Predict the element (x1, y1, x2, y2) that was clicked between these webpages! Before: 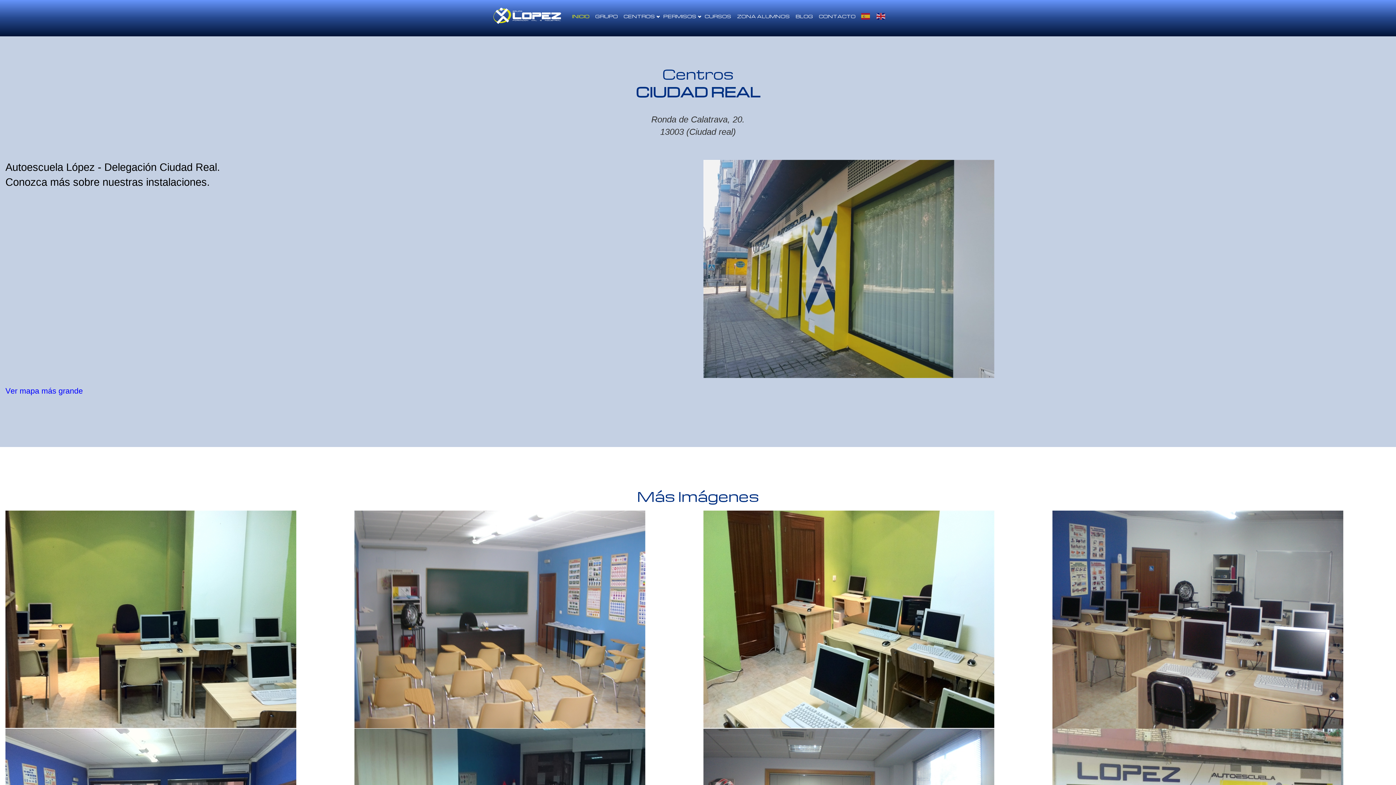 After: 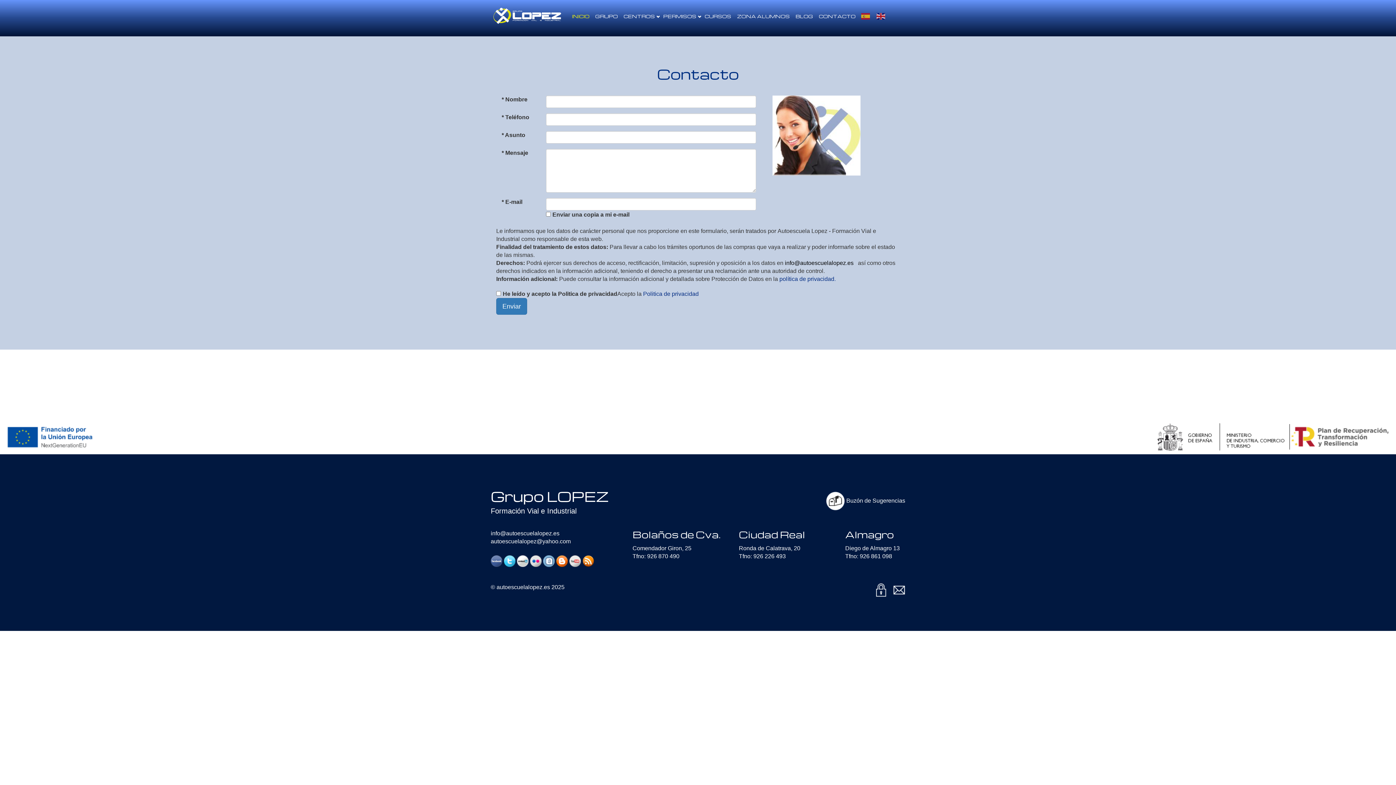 Action: label: CONTACTO bbox: (816, 12, 858, 20)